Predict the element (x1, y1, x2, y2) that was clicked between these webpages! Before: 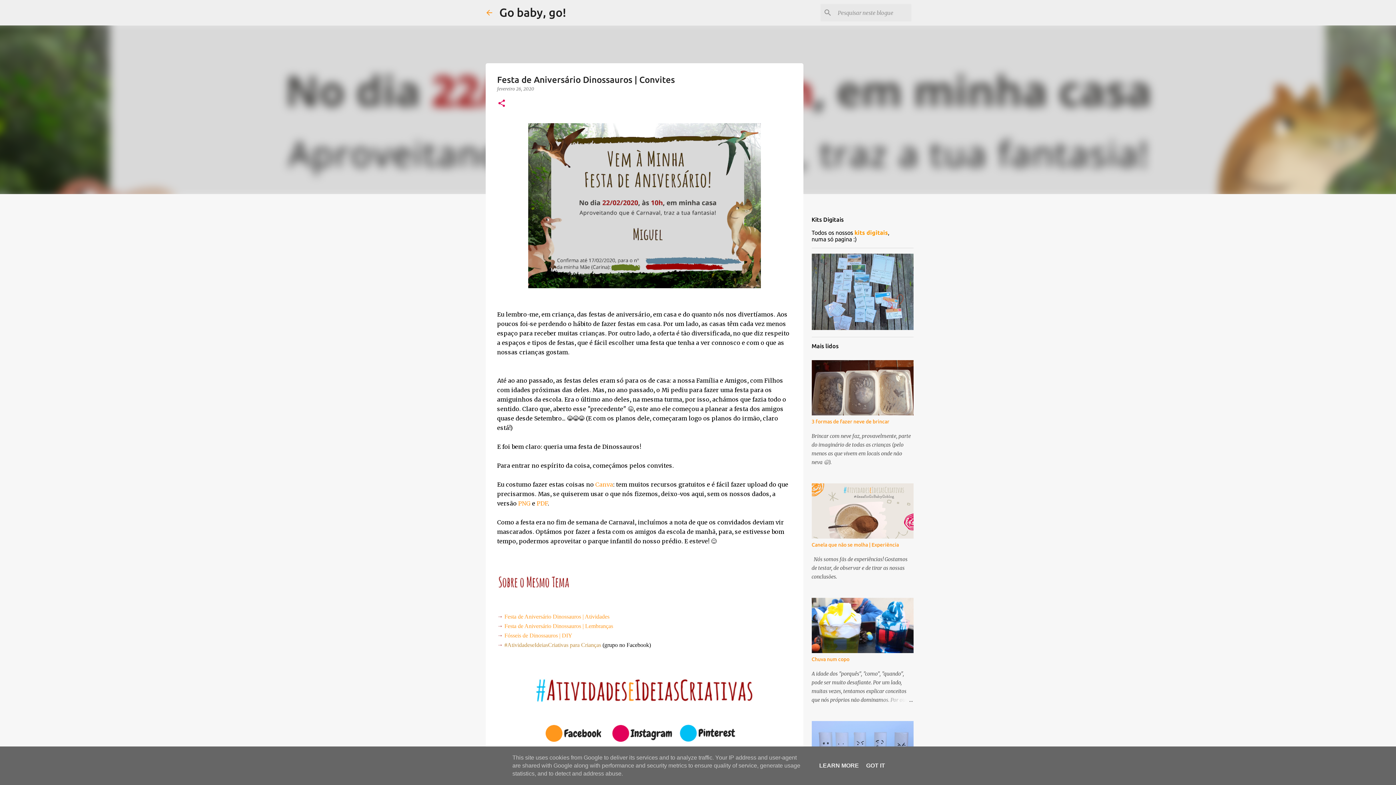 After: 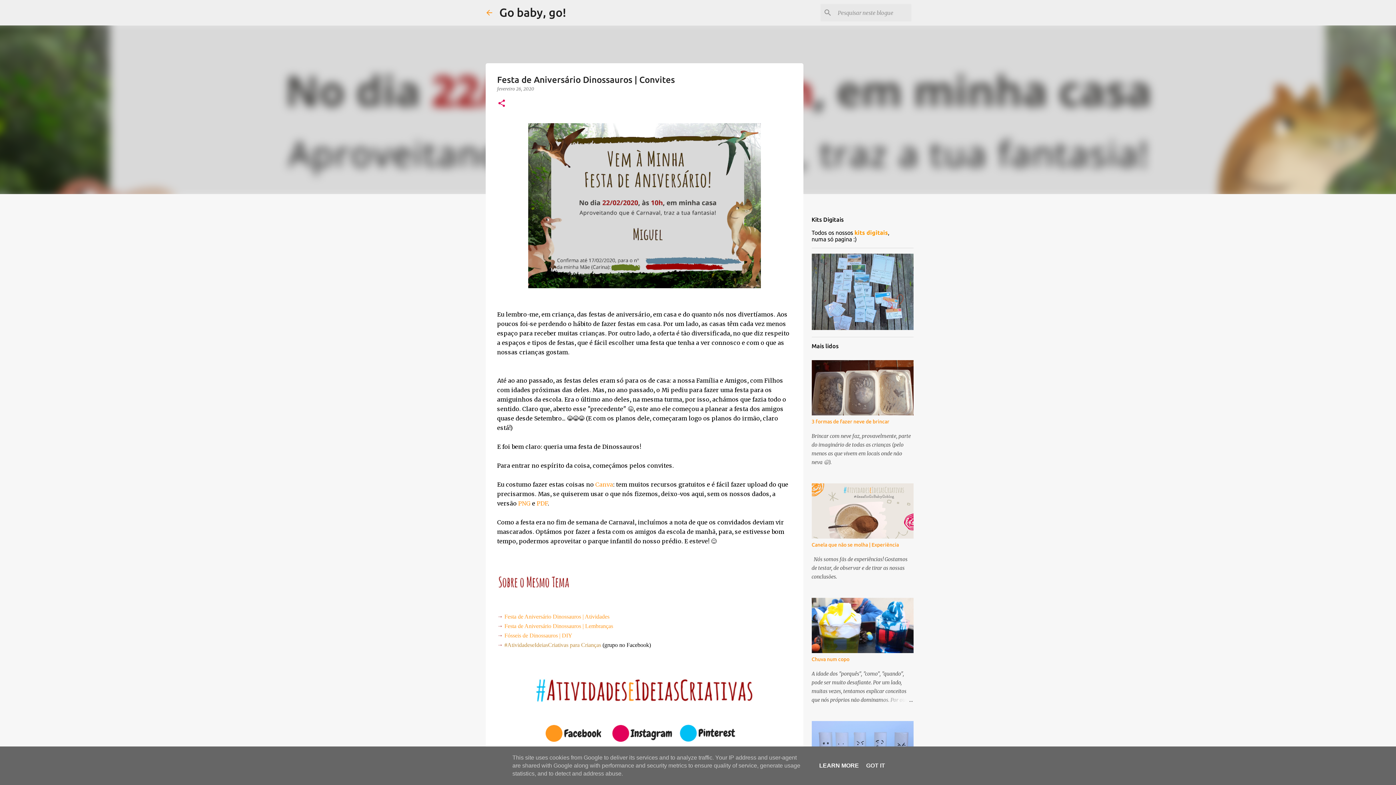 Action: bbox: (817, 762, 861, 769) label: LEARN MORE